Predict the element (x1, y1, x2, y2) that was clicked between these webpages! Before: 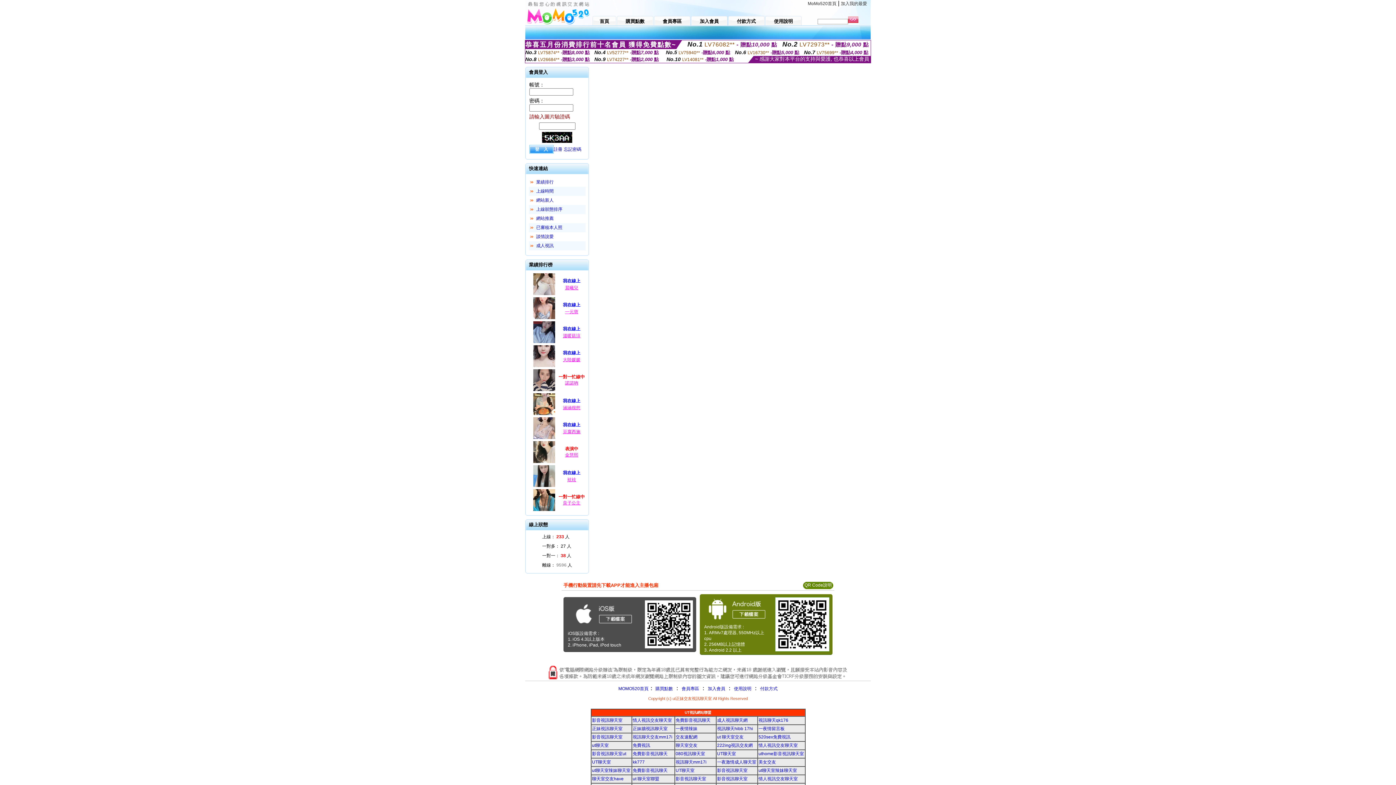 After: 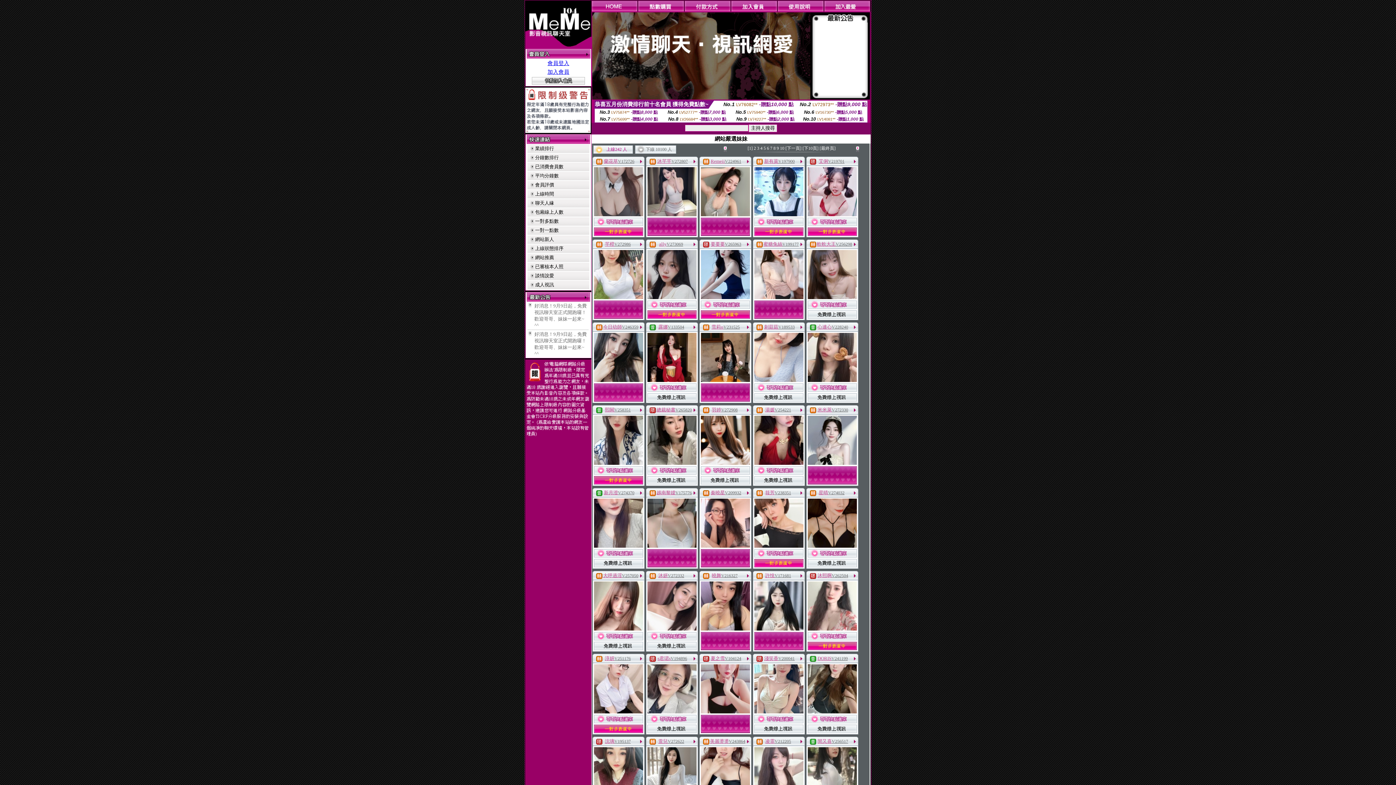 Action: label: 影音視訊聊天室 bbox: (717, 776, 747, 781)